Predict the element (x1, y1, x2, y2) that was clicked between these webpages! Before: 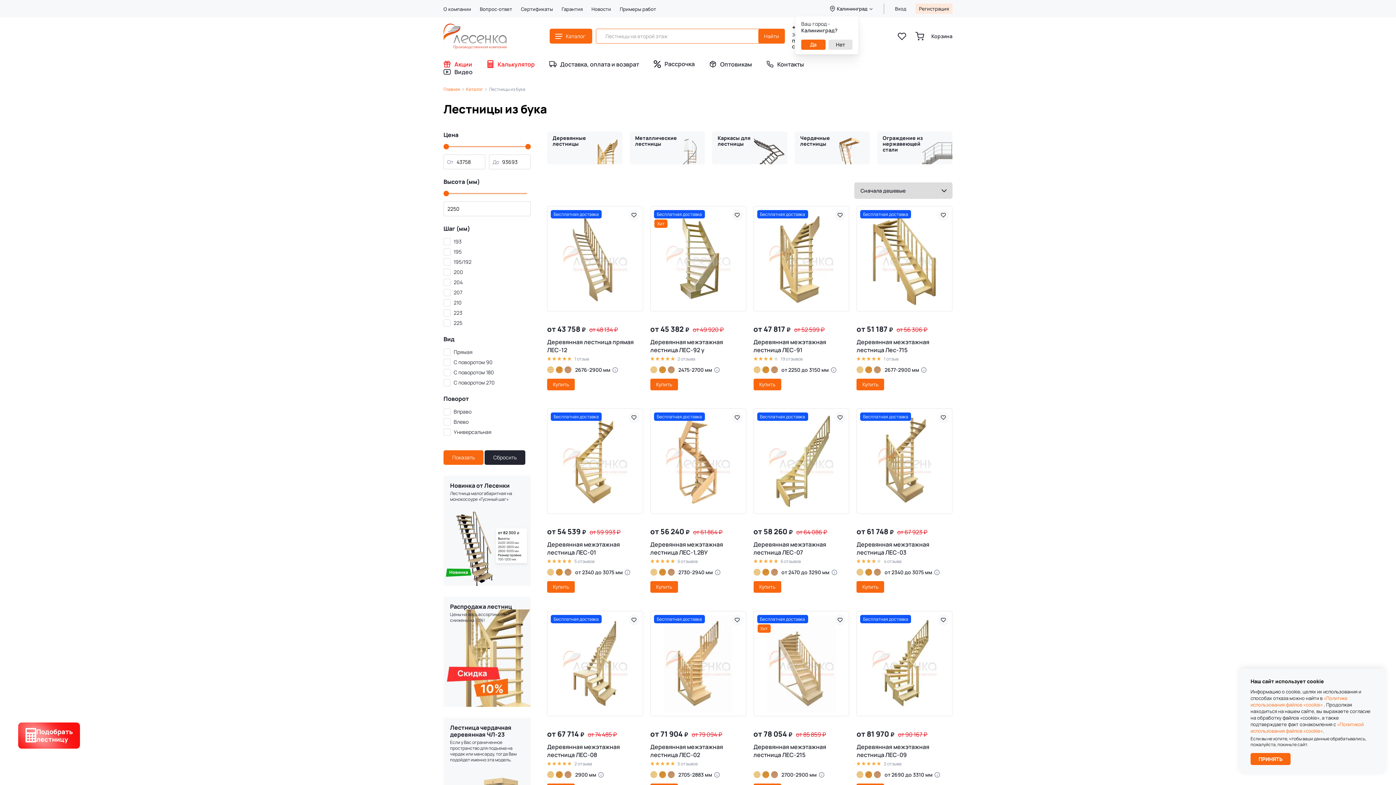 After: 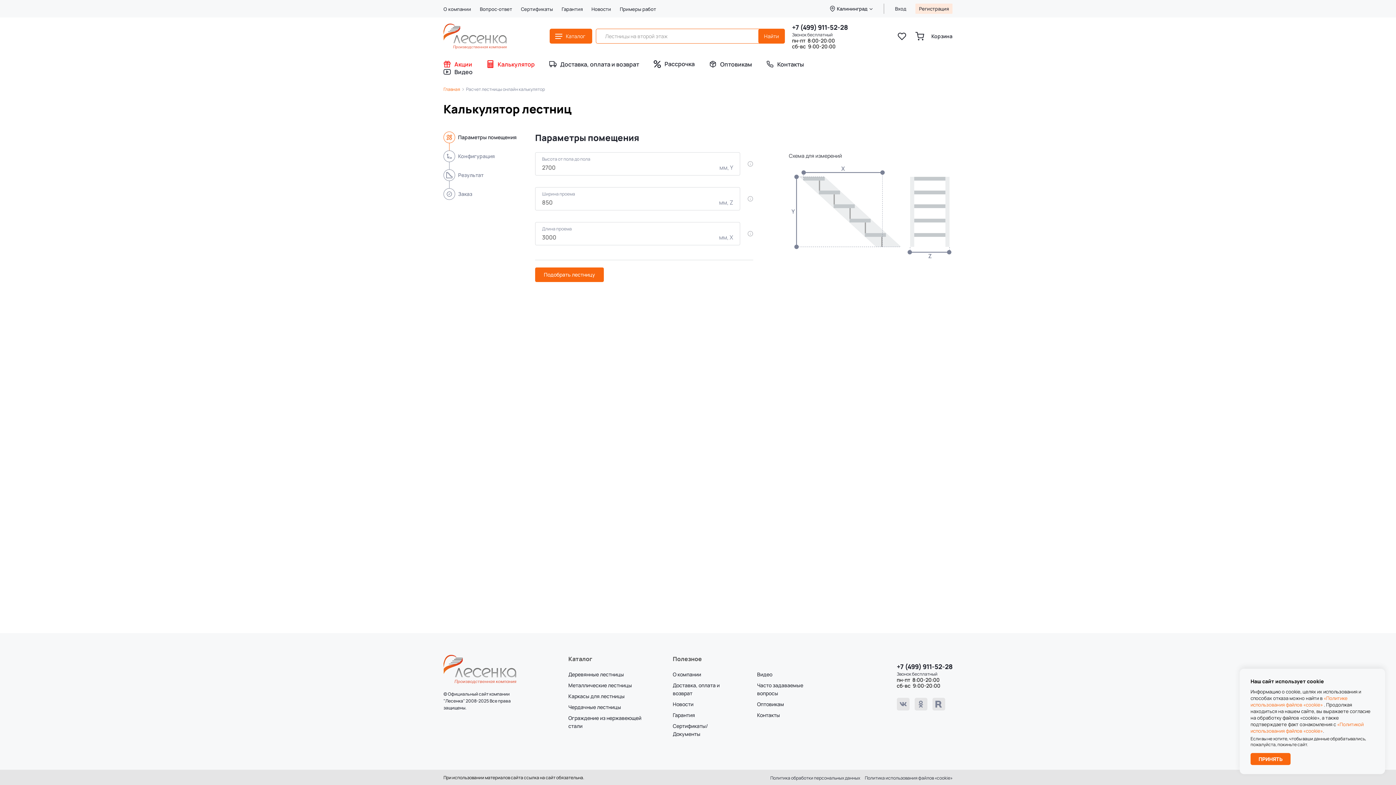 Action: label: Калькулятор bbox: (497, 61, 534, 67)